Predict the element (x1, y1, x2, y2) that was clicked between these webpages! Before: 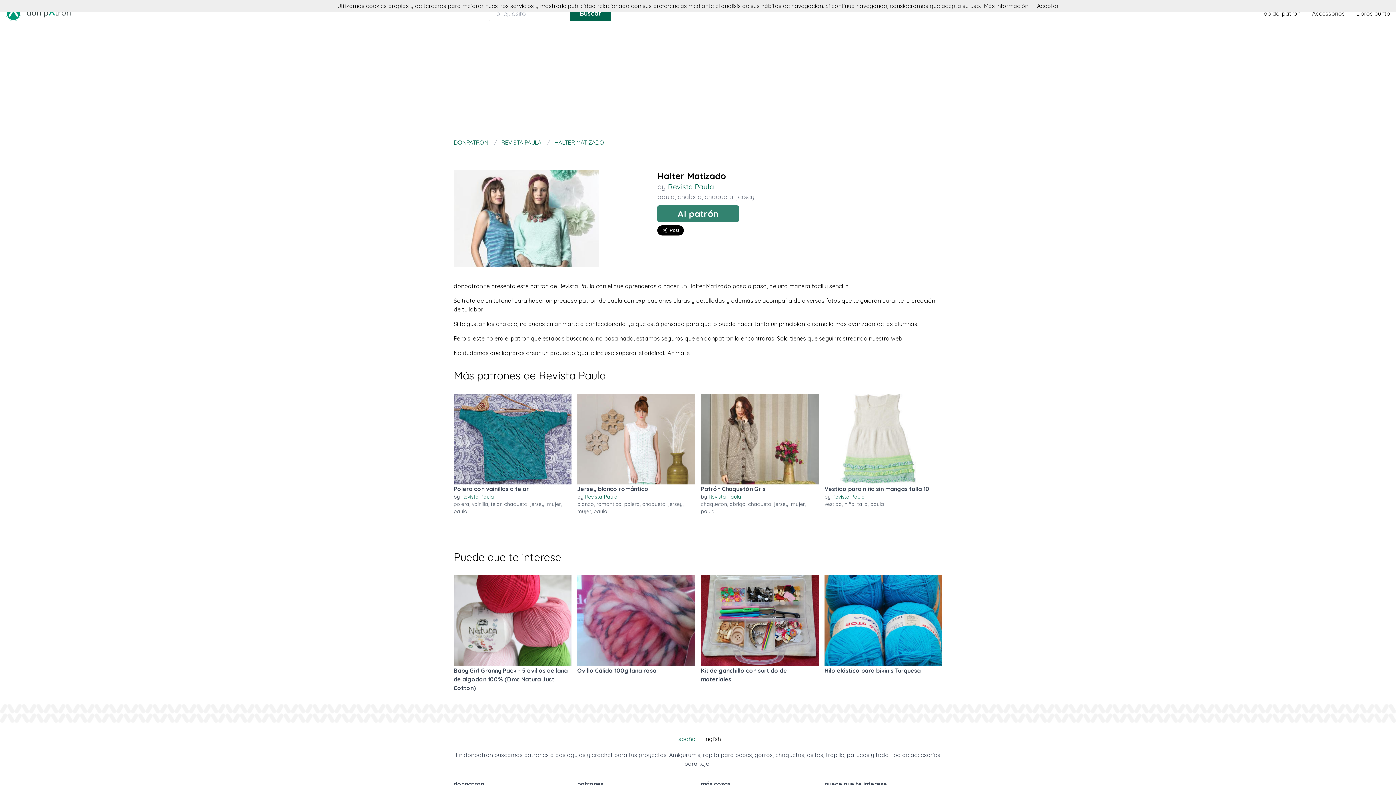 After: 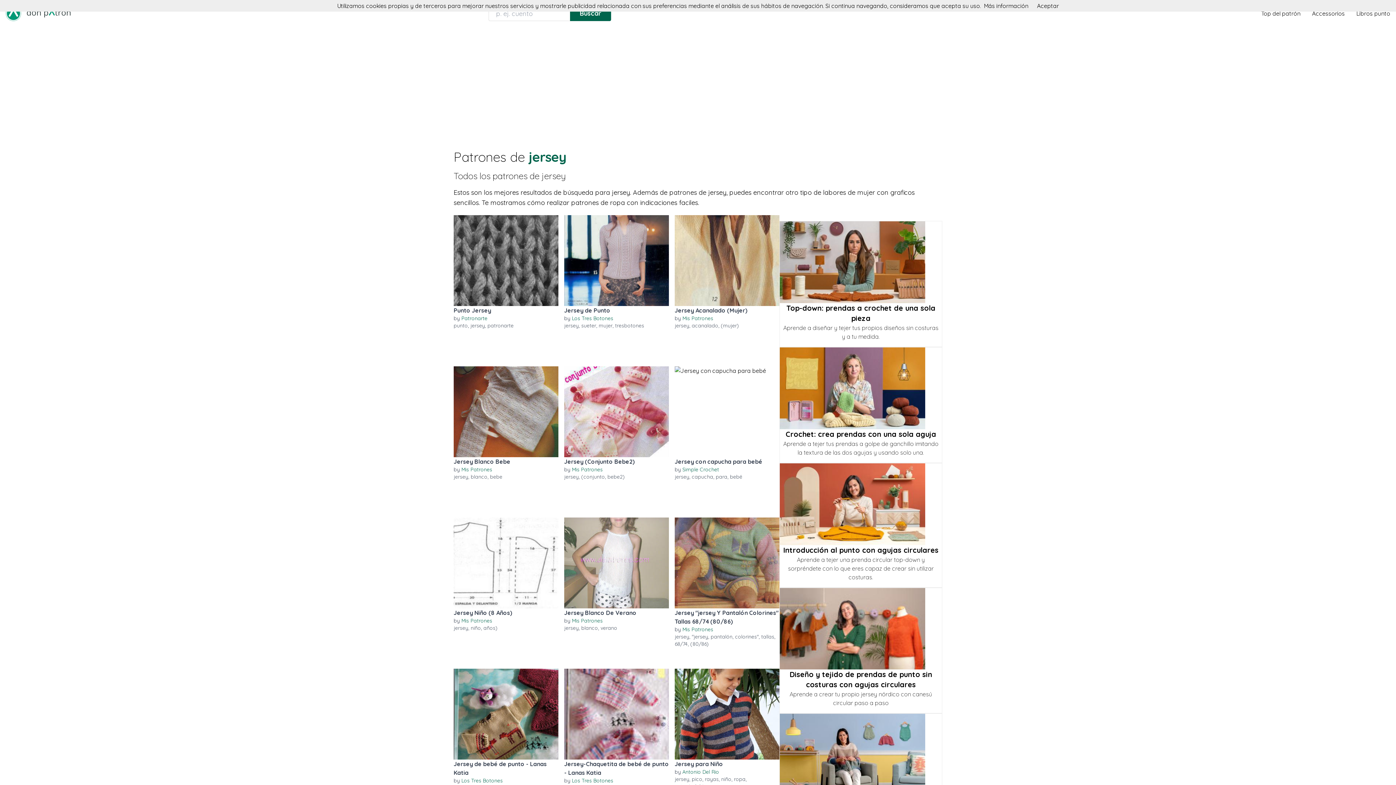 Action: label: jersey bbox: (736, 192, 754, 201)